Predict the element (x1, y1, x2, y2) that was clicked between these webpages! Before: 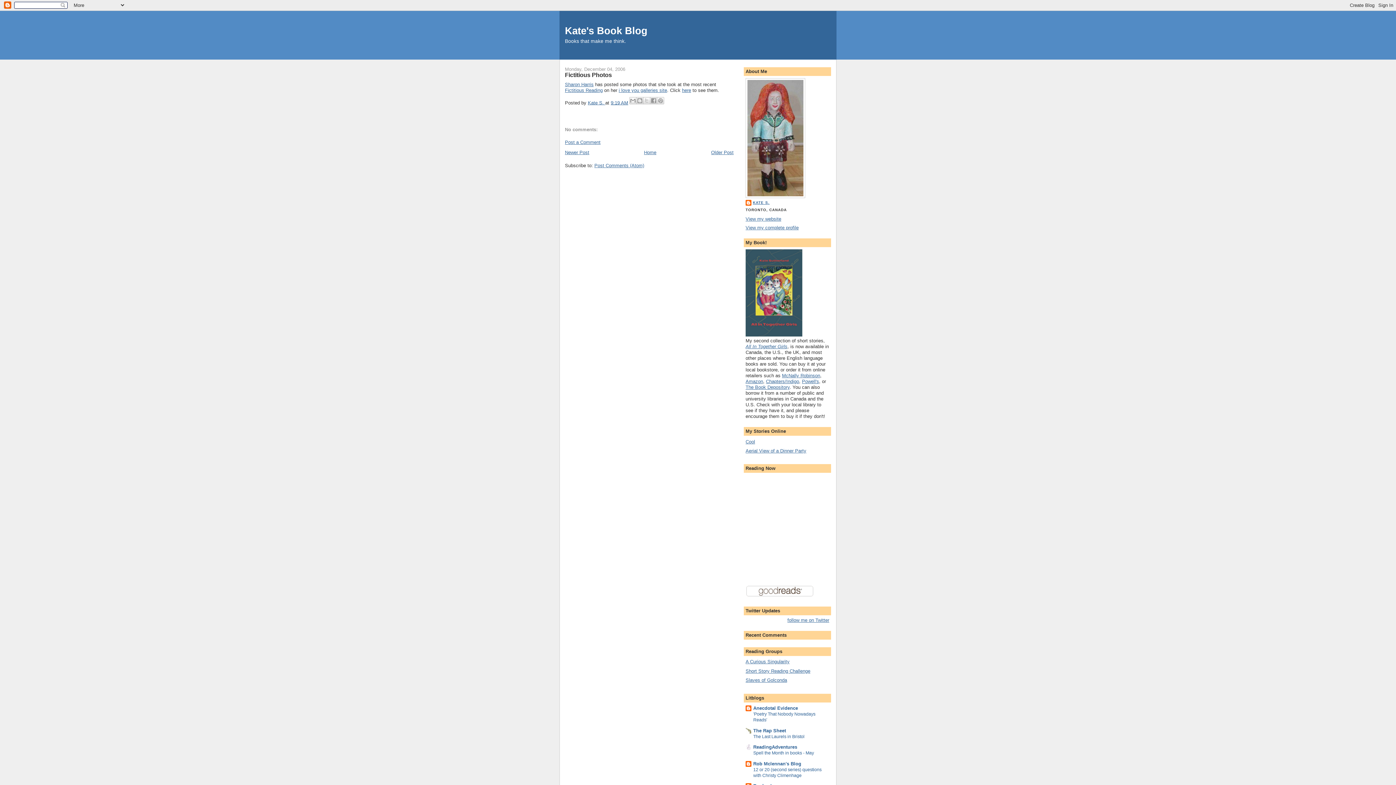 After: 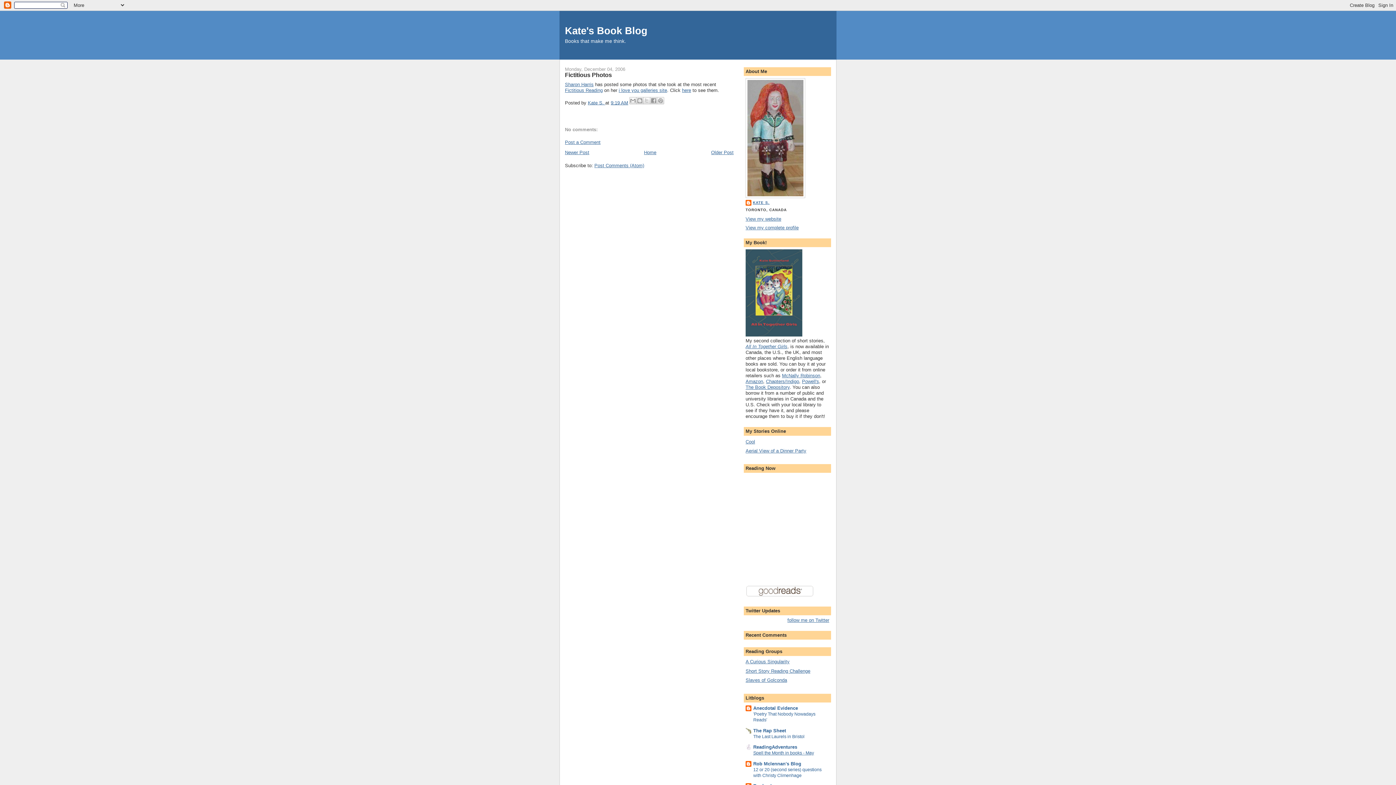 Action: label: Spell the Month in books - May bbox: (753, 750, 814, 756)